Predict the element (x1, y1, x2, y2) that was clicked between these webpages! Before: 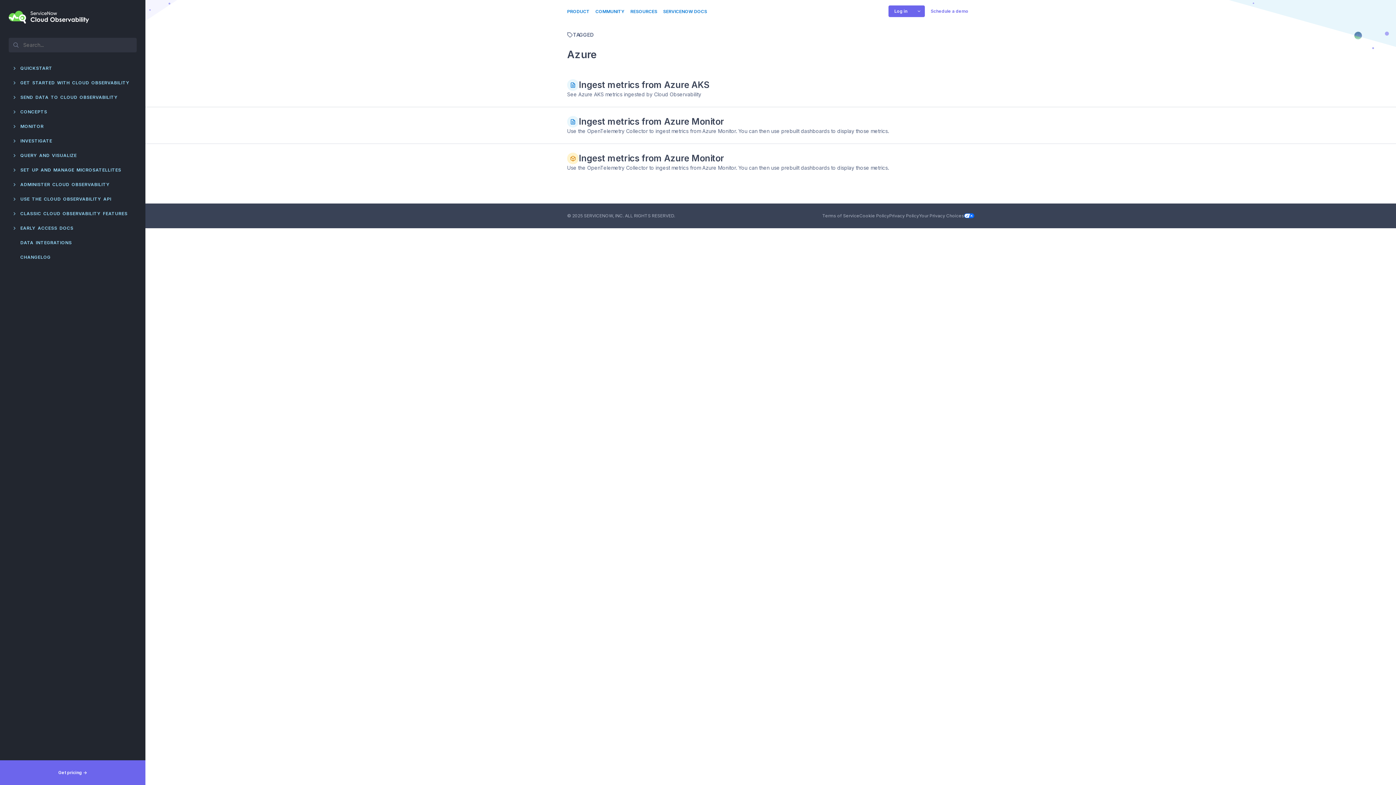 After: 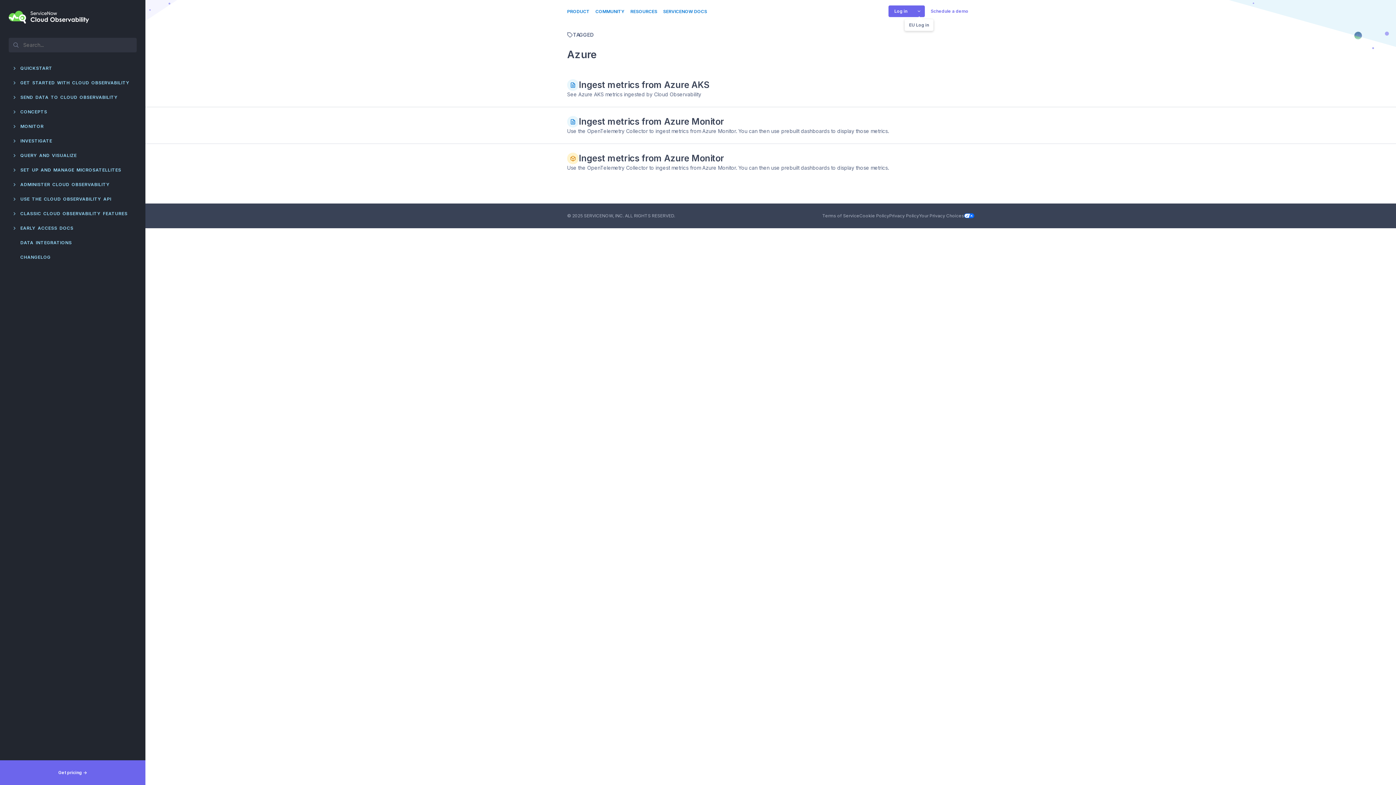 Action: bbox: (913, 5, 925, 17)